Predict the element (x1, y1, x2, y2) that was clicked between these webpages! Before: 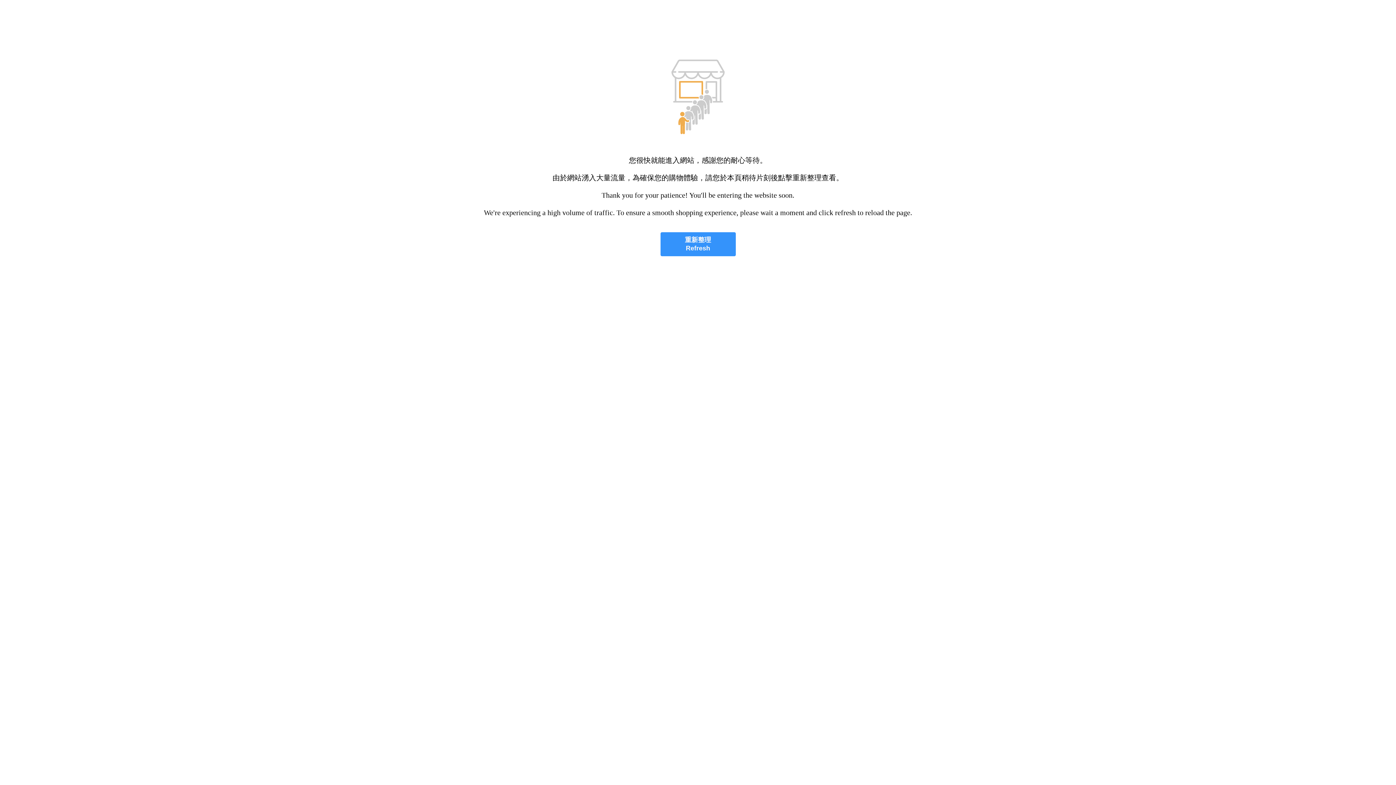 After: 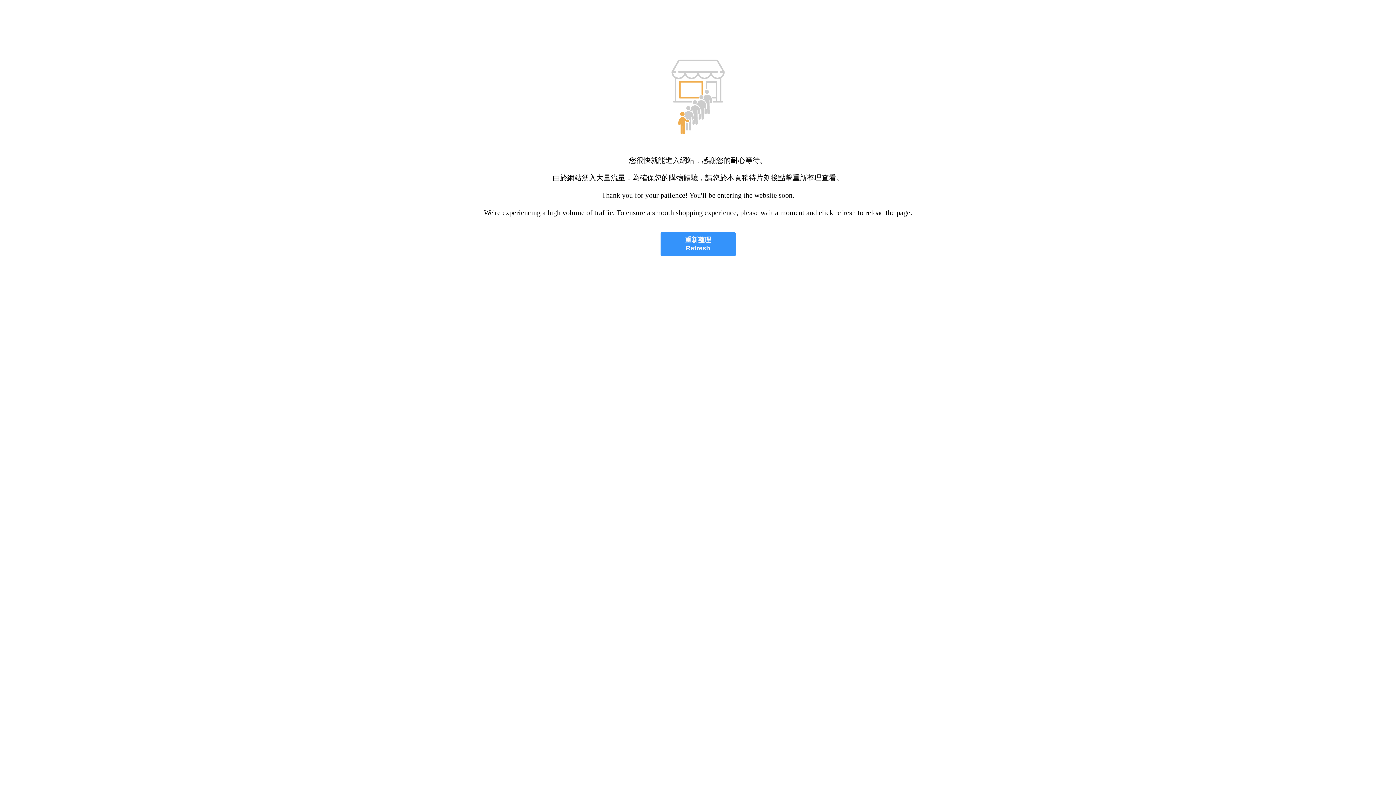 Action: label: 重新整理
Refresh bbox: (660, 232, 735, 256)